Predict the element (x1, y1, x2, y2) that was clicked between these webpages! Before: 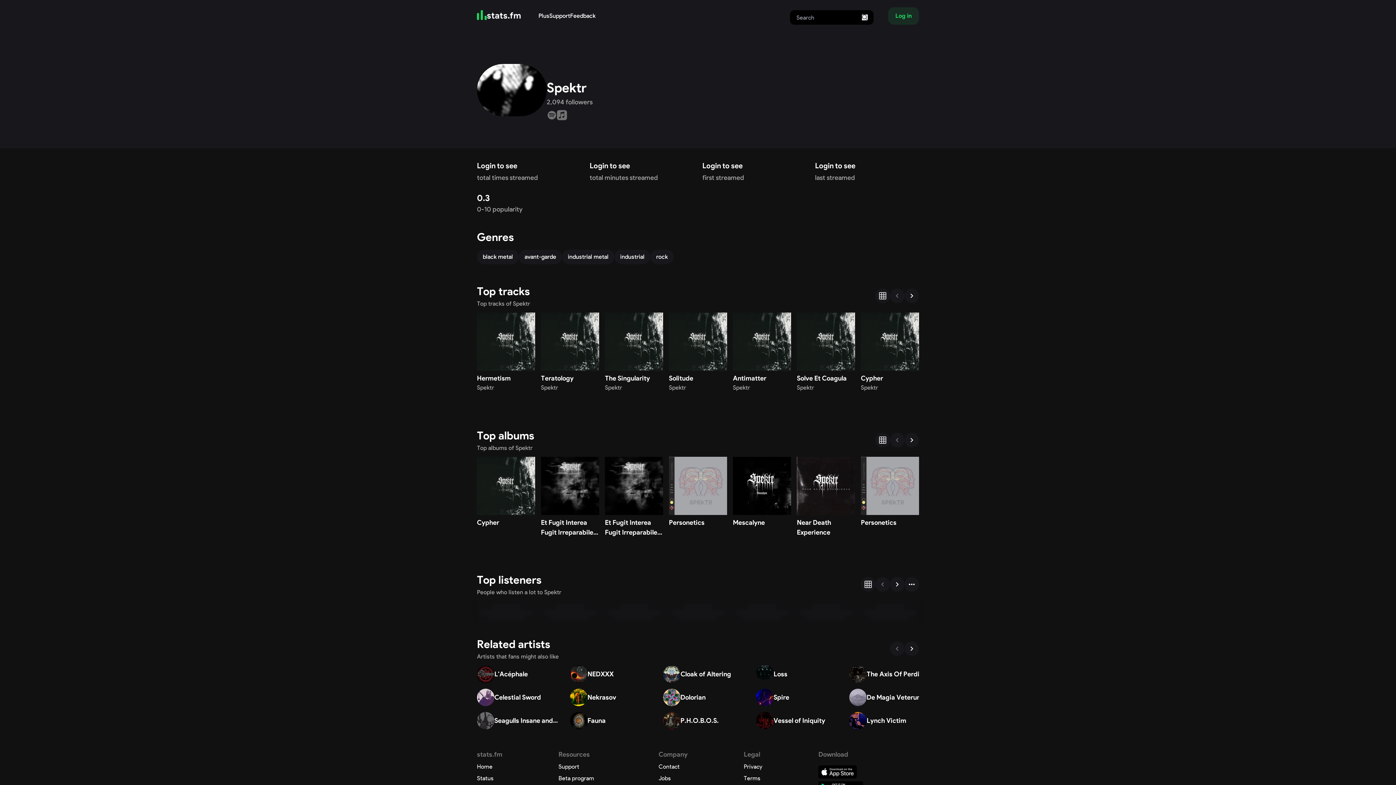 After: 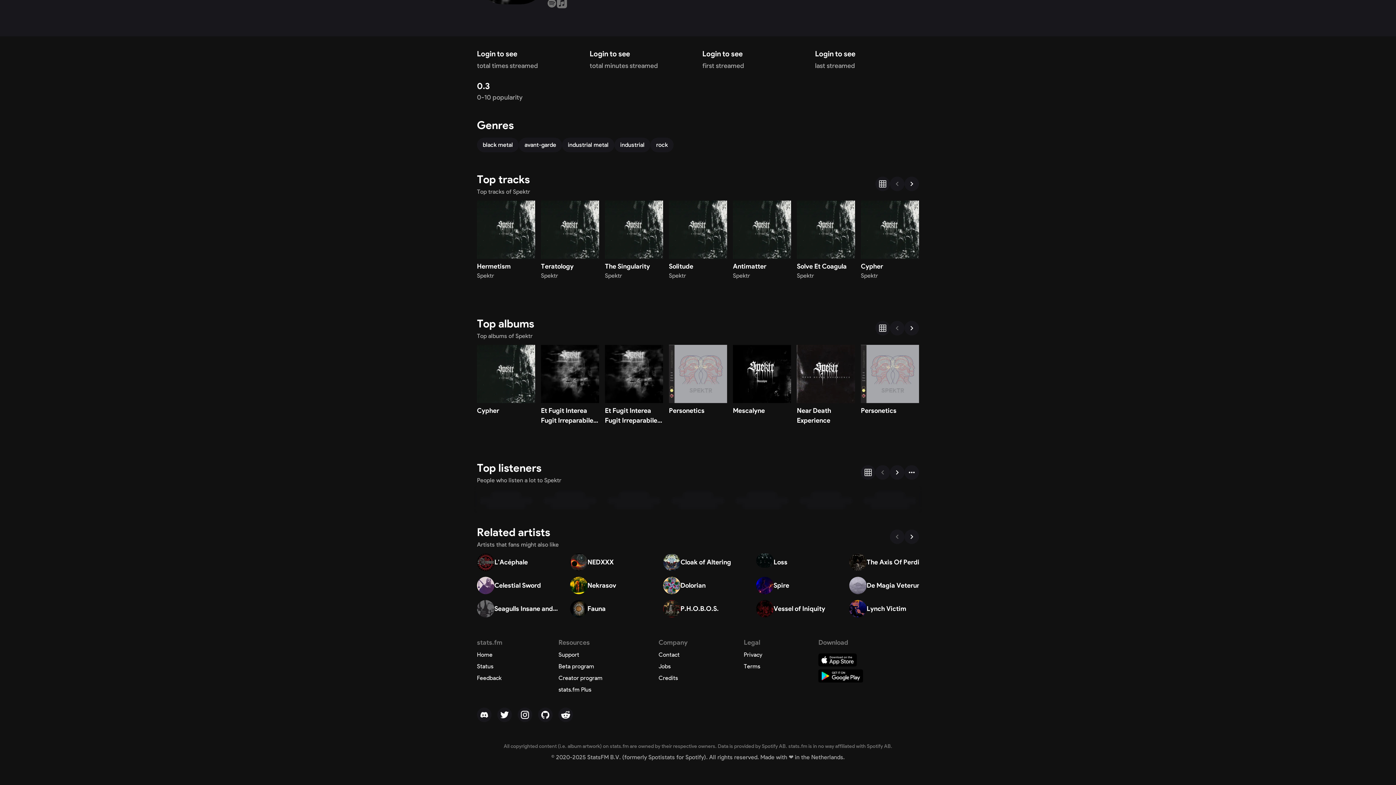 Action: bbox: (538, 729, 552, 744)